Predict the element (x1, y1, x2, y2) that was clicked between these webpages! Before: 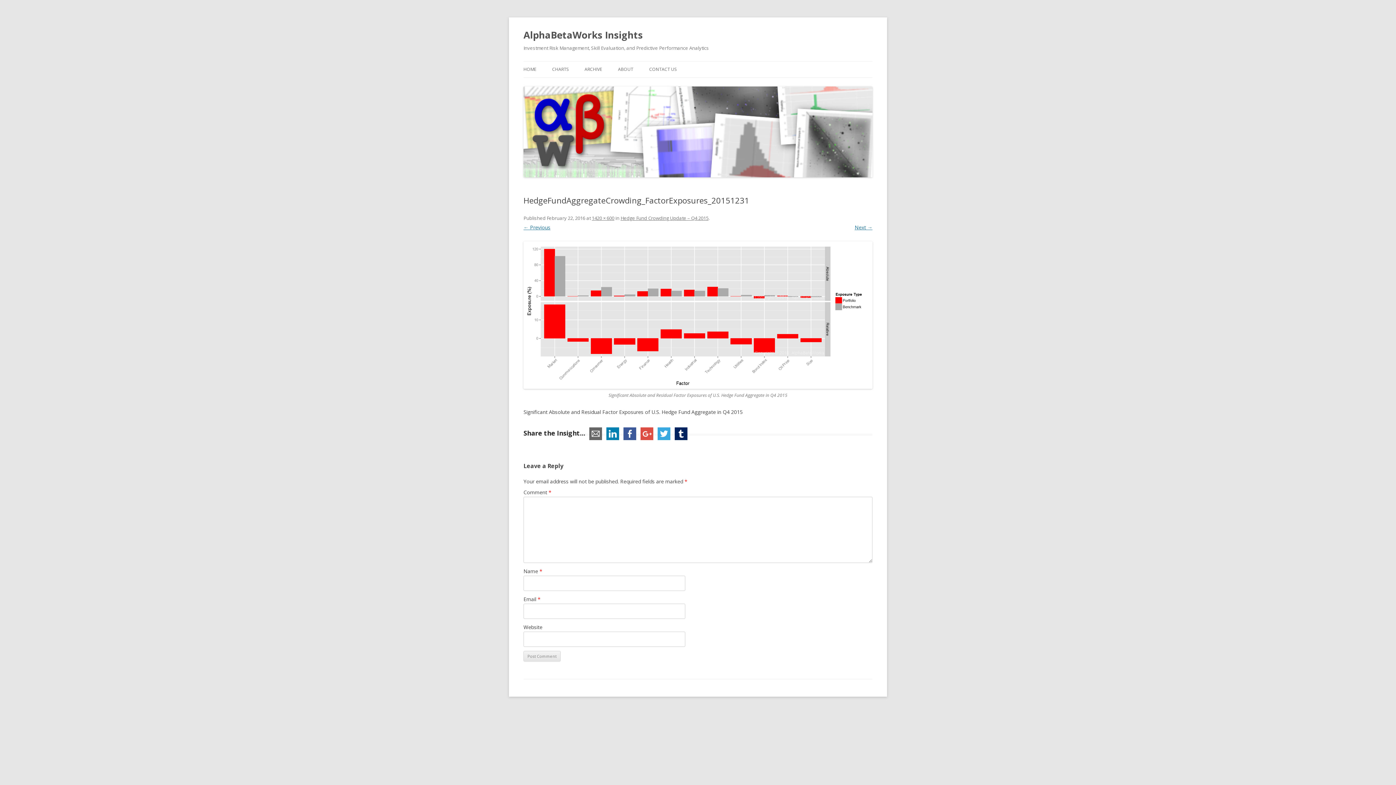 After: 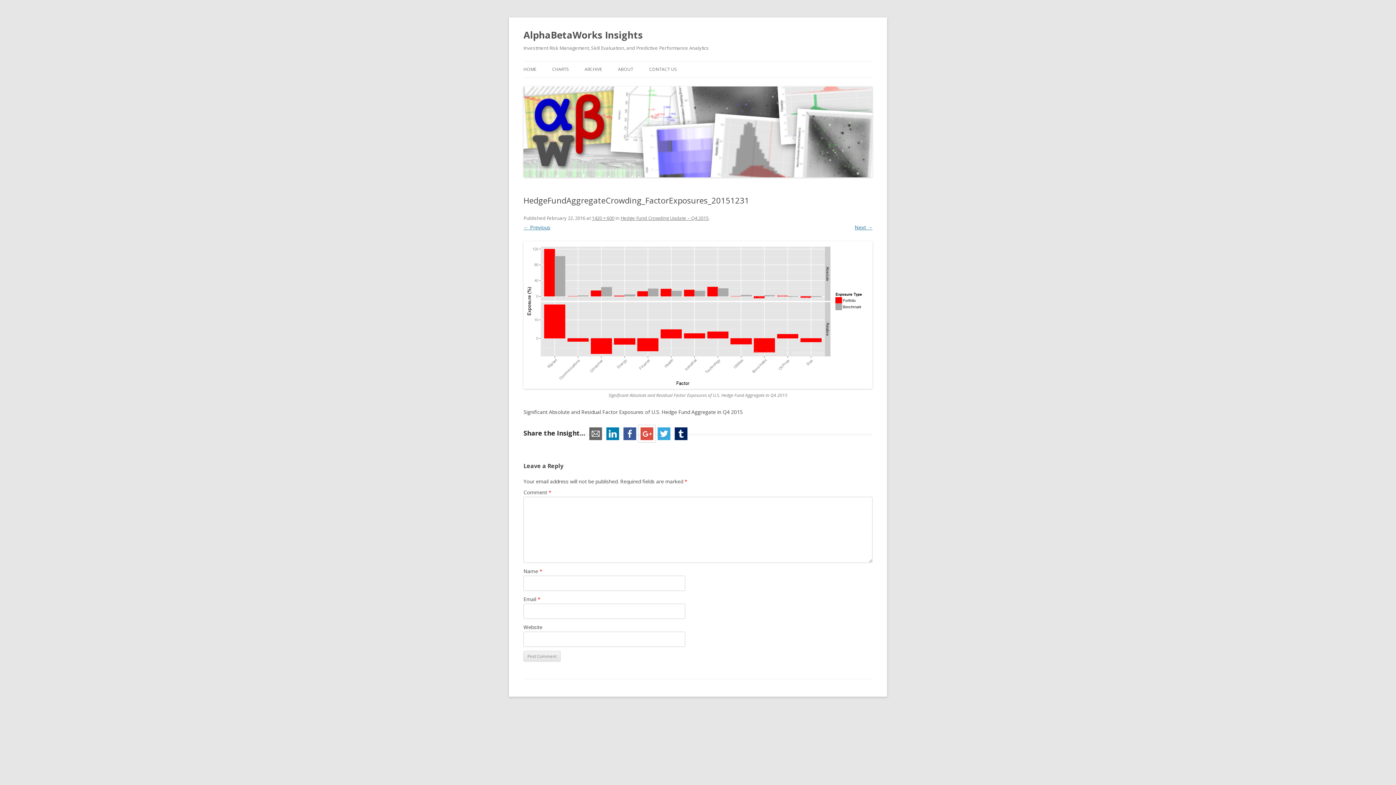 Action: bbox: (638, 428, 655, 437)